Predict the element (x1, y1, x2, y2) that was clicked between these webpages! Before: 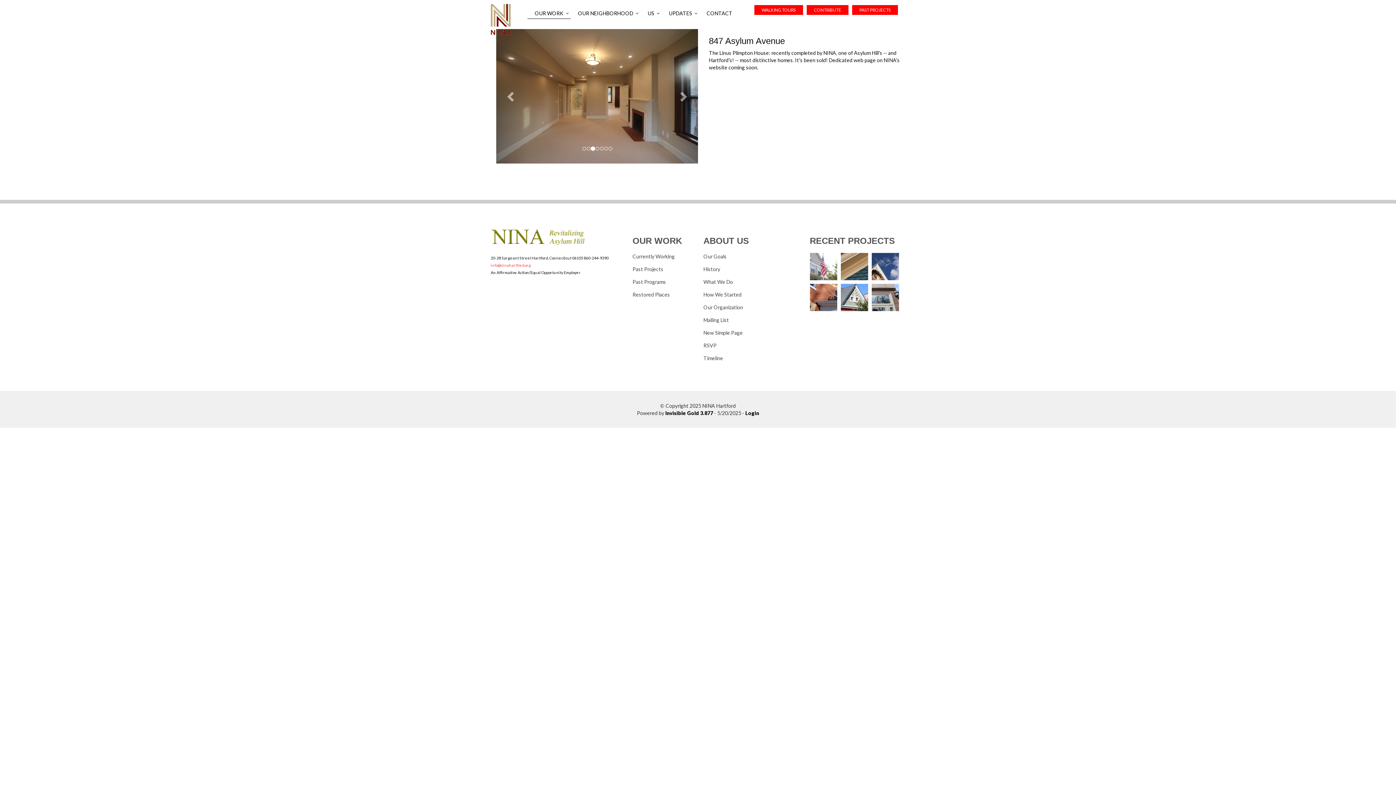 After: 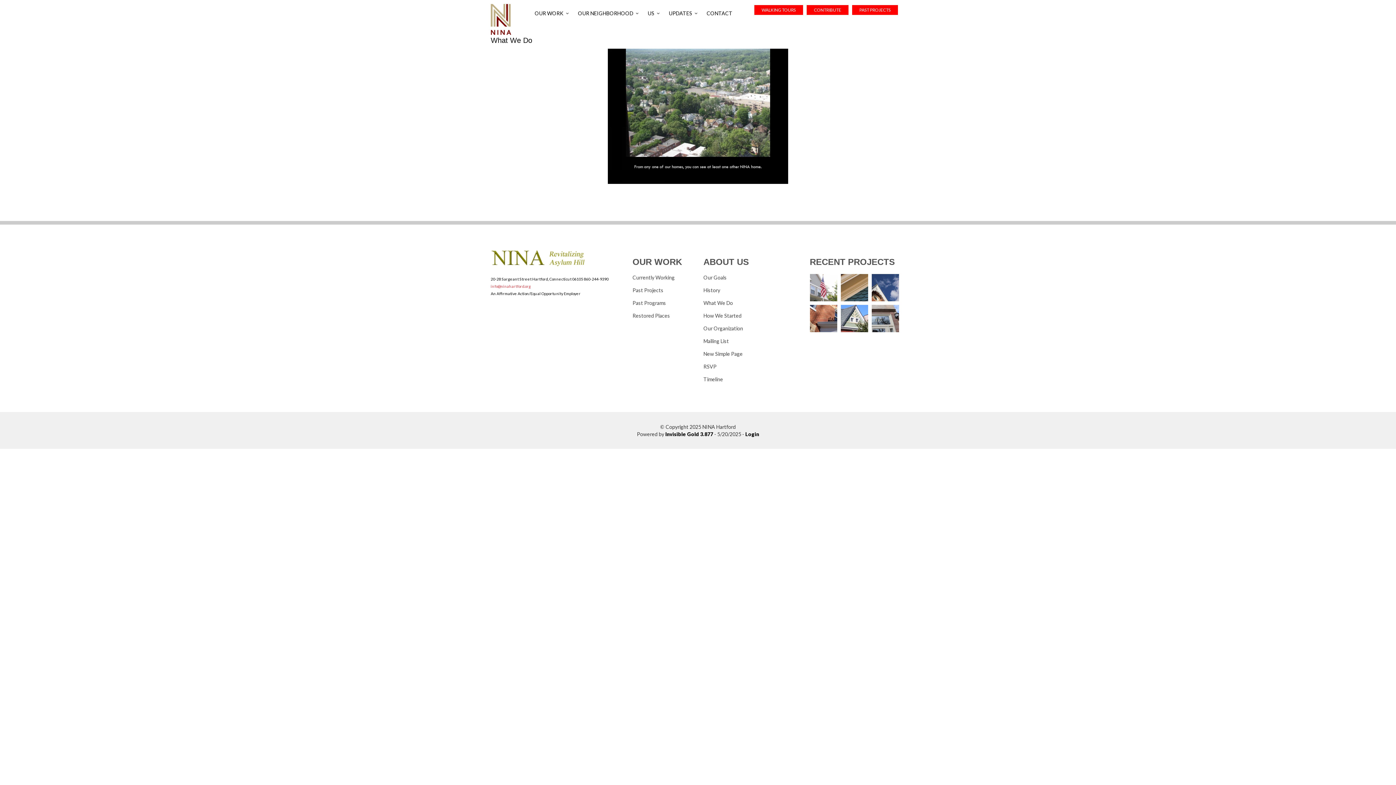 Action: bbox: (703, 278, 733, 285) label: What We Do